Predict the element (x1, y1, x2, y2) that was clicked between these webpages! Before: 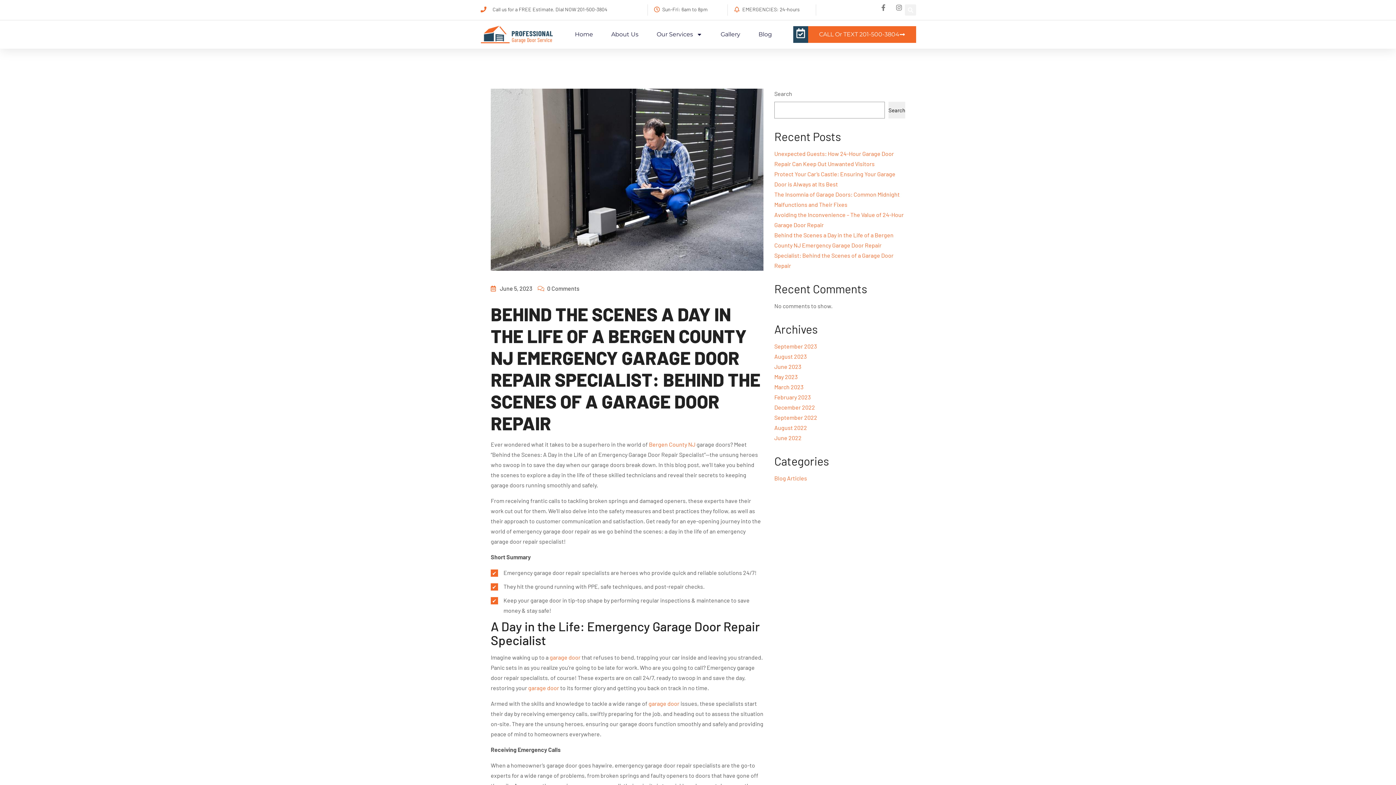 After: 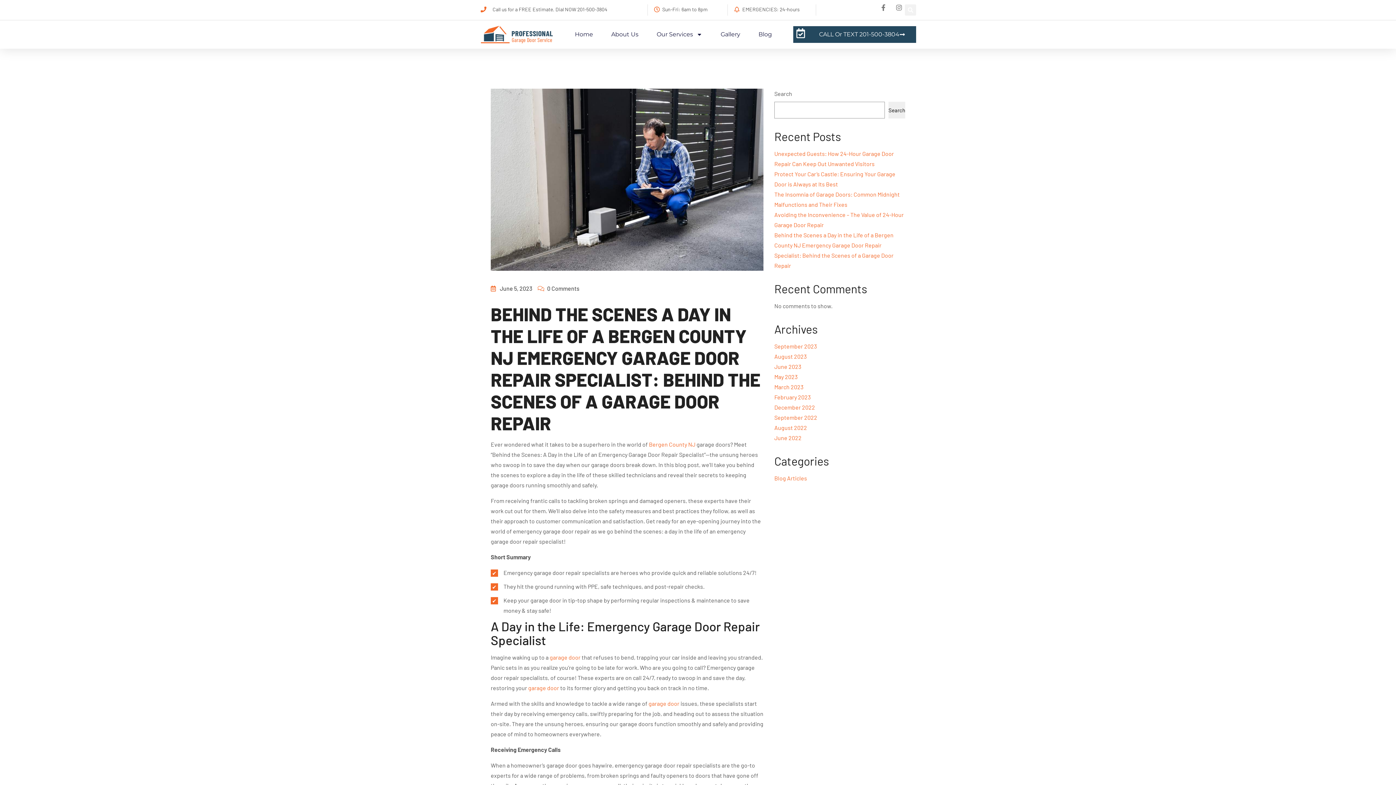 Action: bbox: (808, 26, 916, 43) label: CALL Or TEXT 201-500-3804